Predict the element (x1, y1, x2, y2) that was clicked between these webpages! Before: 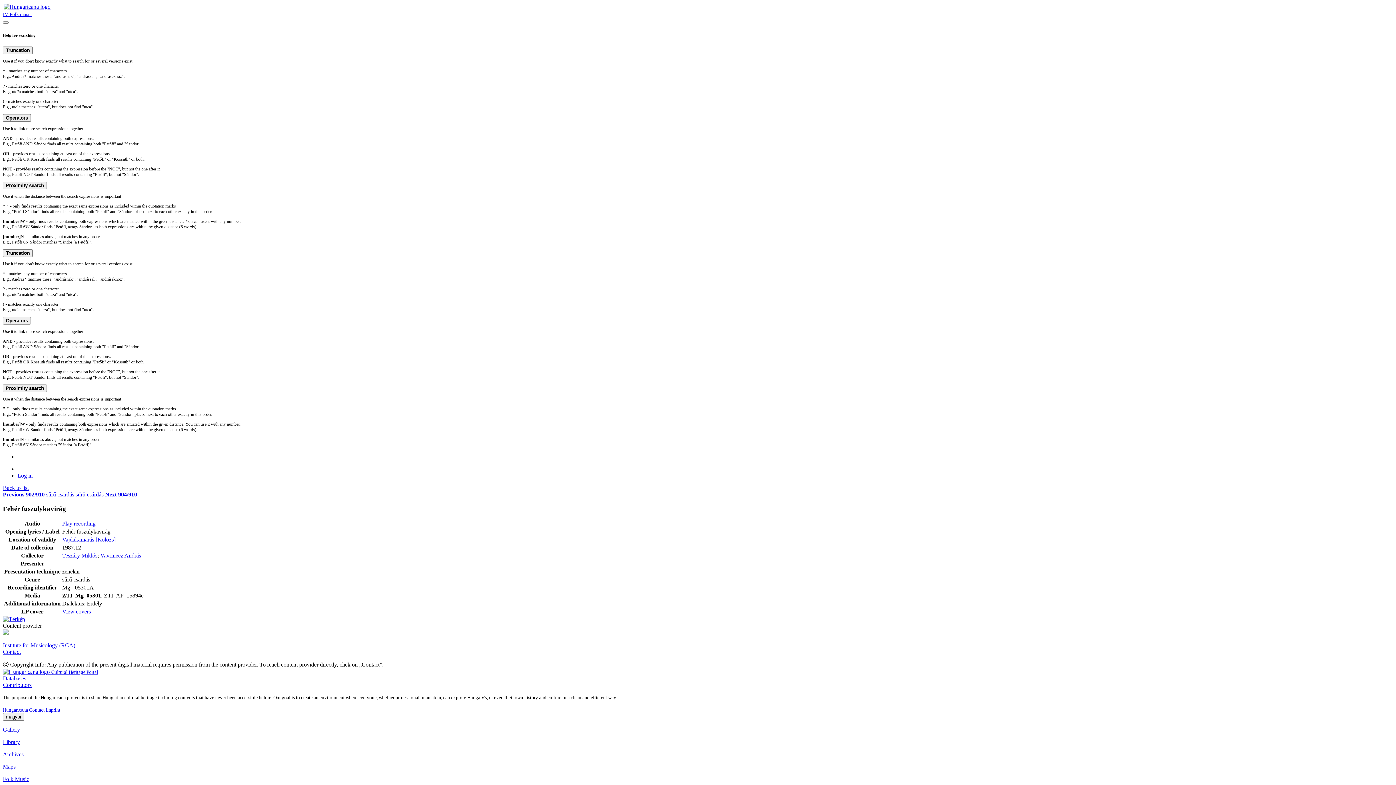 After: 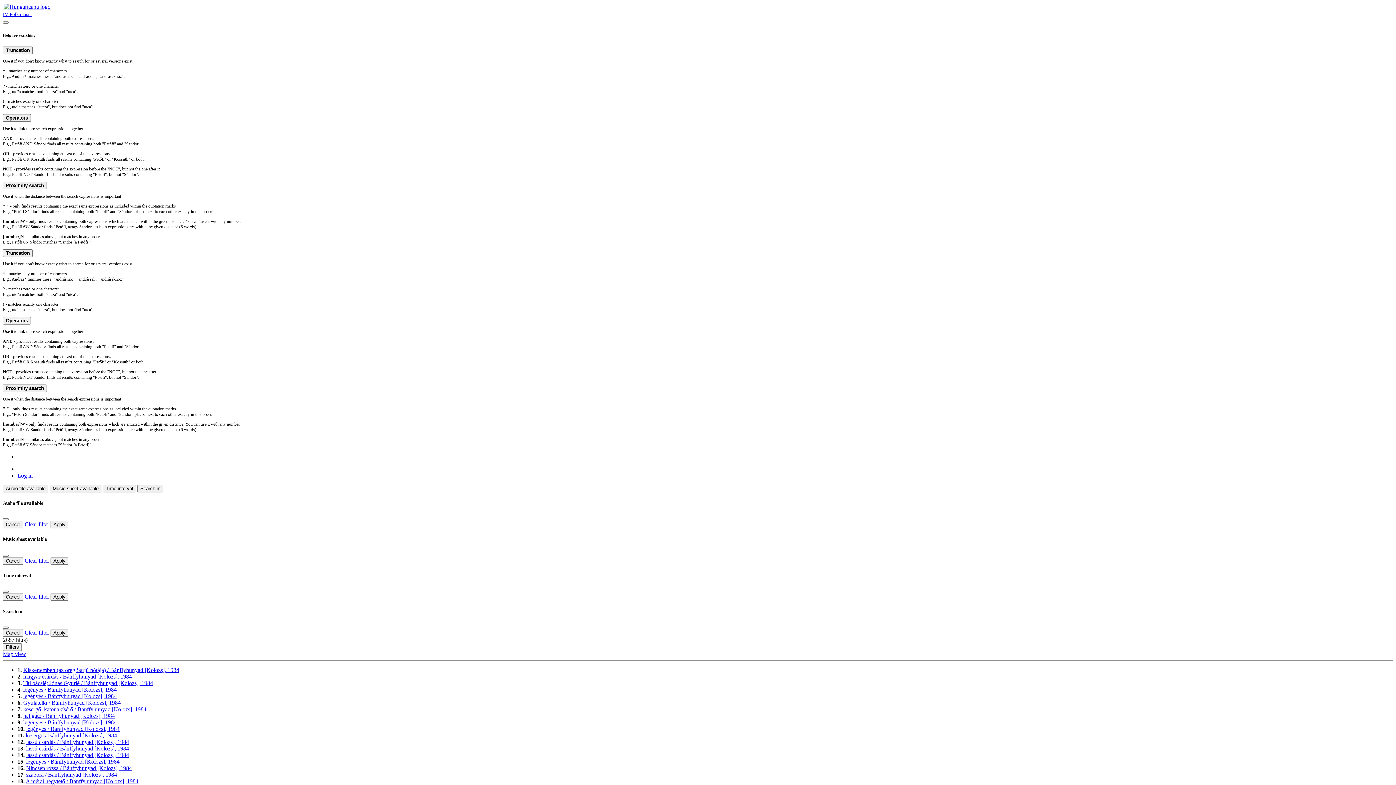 Action: label: Teszáry Miklós bbox: (62, 552, 97, 559)